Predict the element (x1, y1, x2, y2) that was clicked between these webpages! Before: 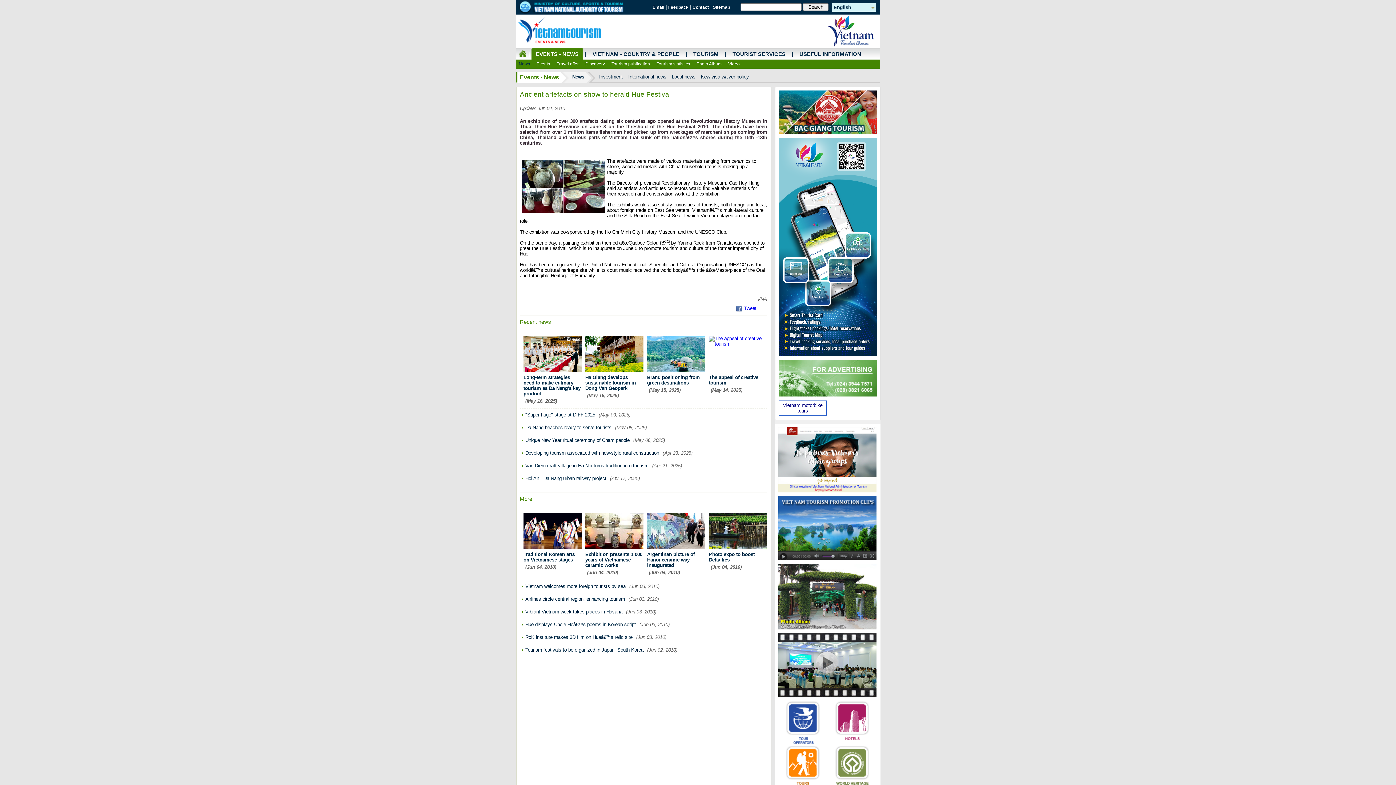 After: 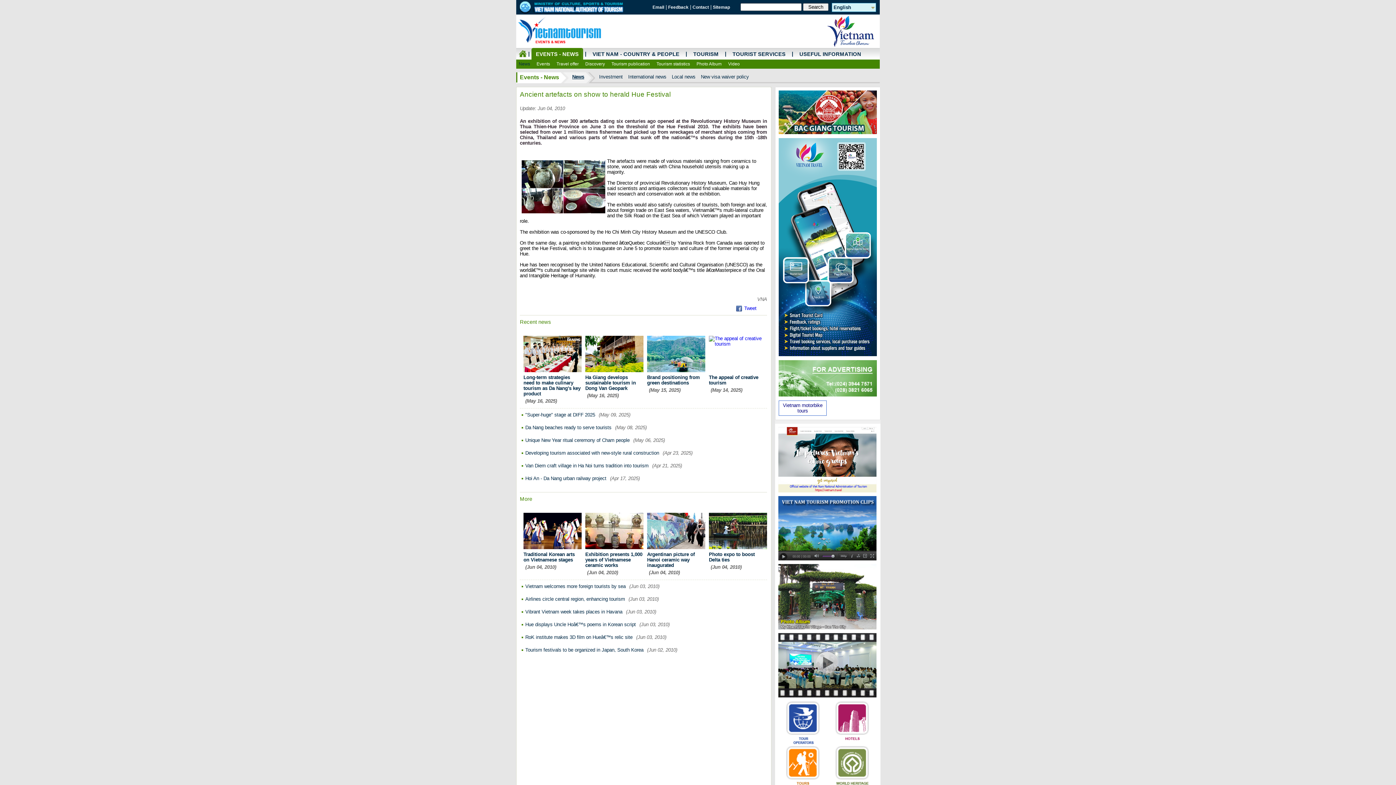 Action: bbox: (835, 741, 869, 747)